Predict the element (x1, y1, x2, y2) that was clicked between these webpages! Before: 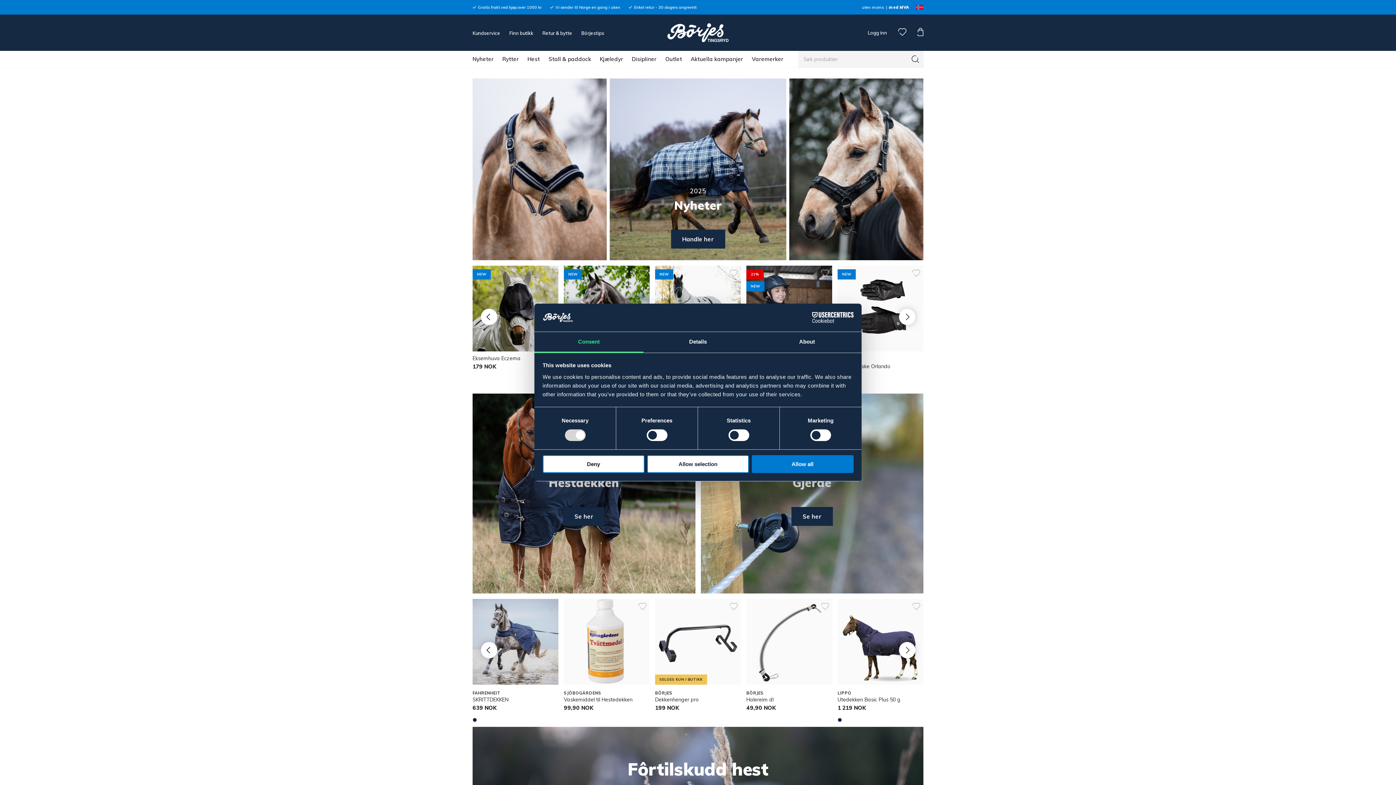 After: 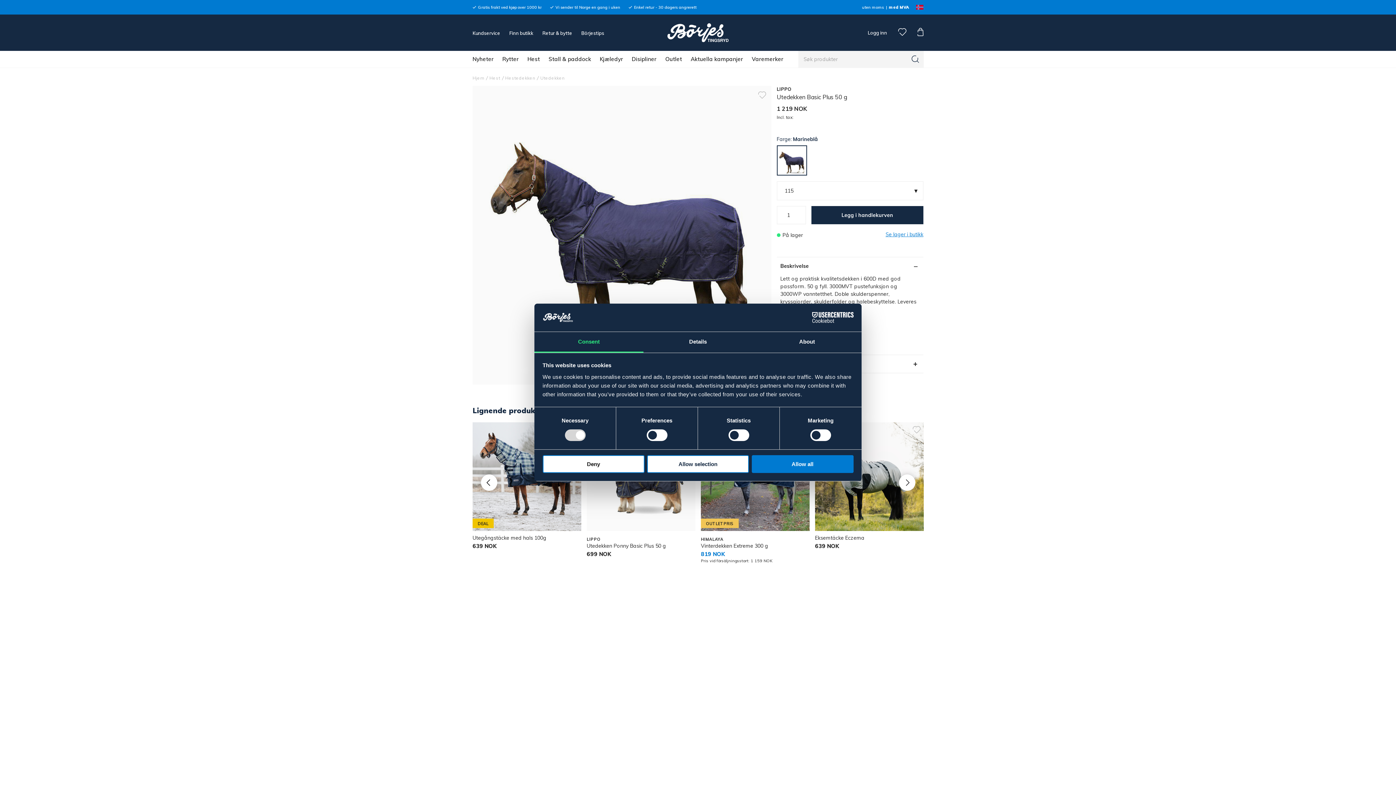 Action: label: Utedekken Basic Plus 50 g bbox: (837, 696, 900, 703)